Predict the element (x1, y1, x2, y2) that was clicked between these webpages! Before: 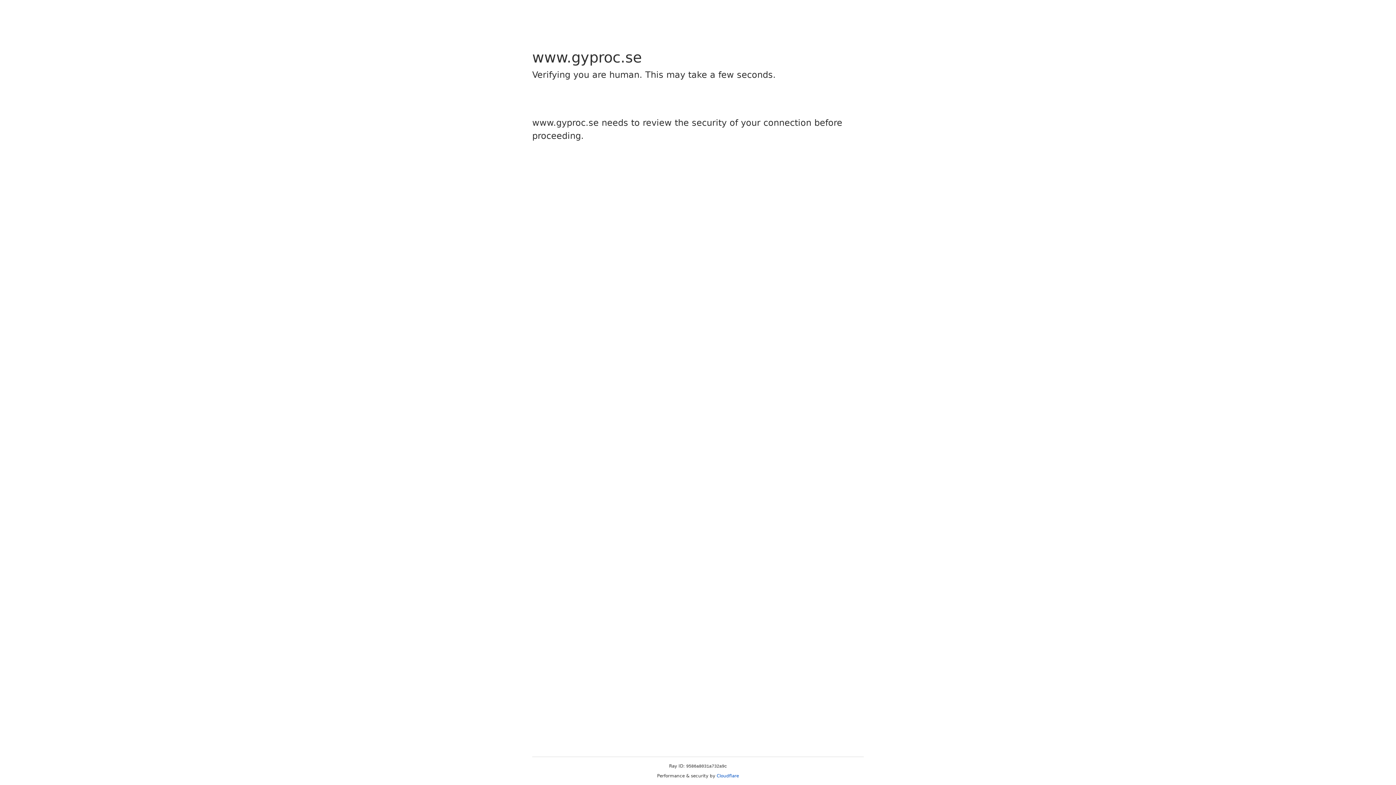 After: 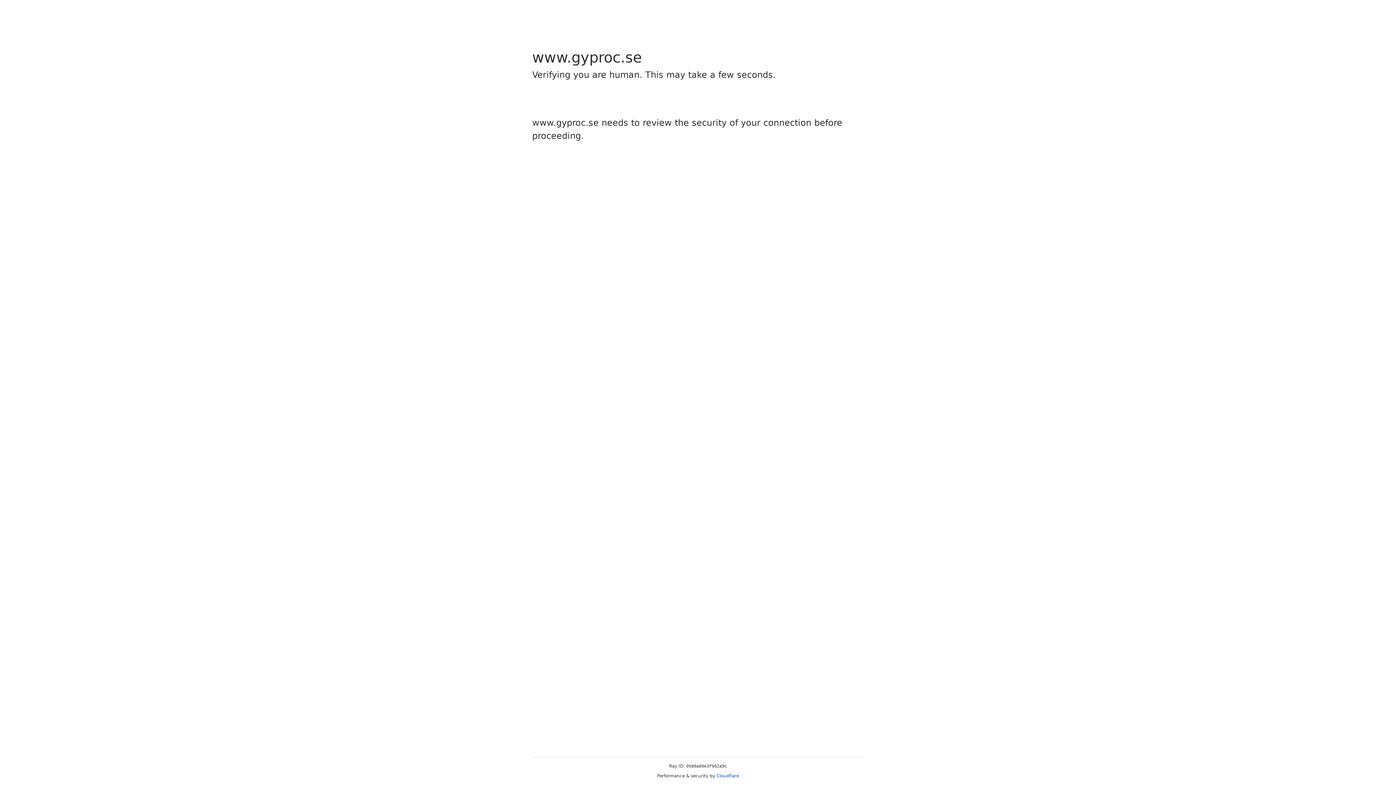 Action: bbox: (716, 773, 739, 778) label: Cloudflare